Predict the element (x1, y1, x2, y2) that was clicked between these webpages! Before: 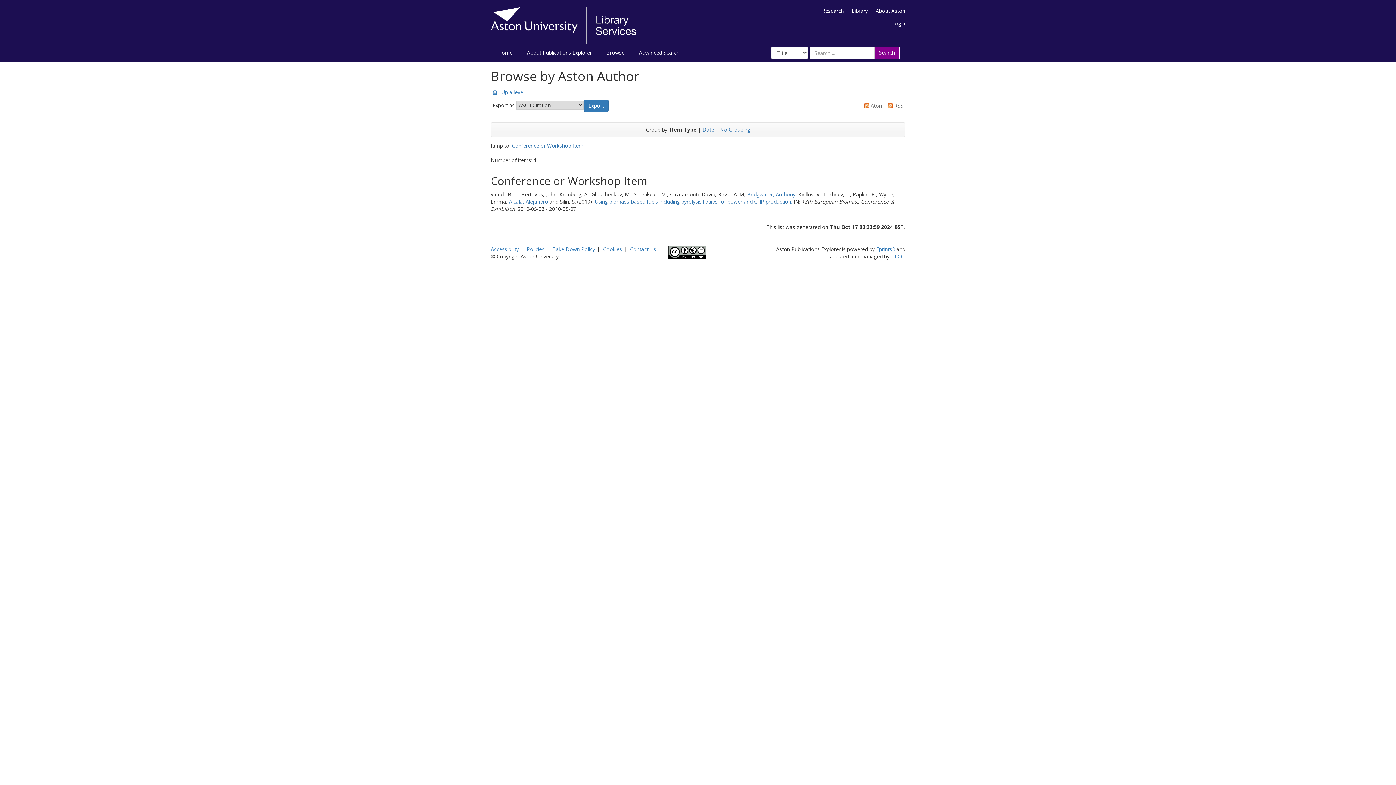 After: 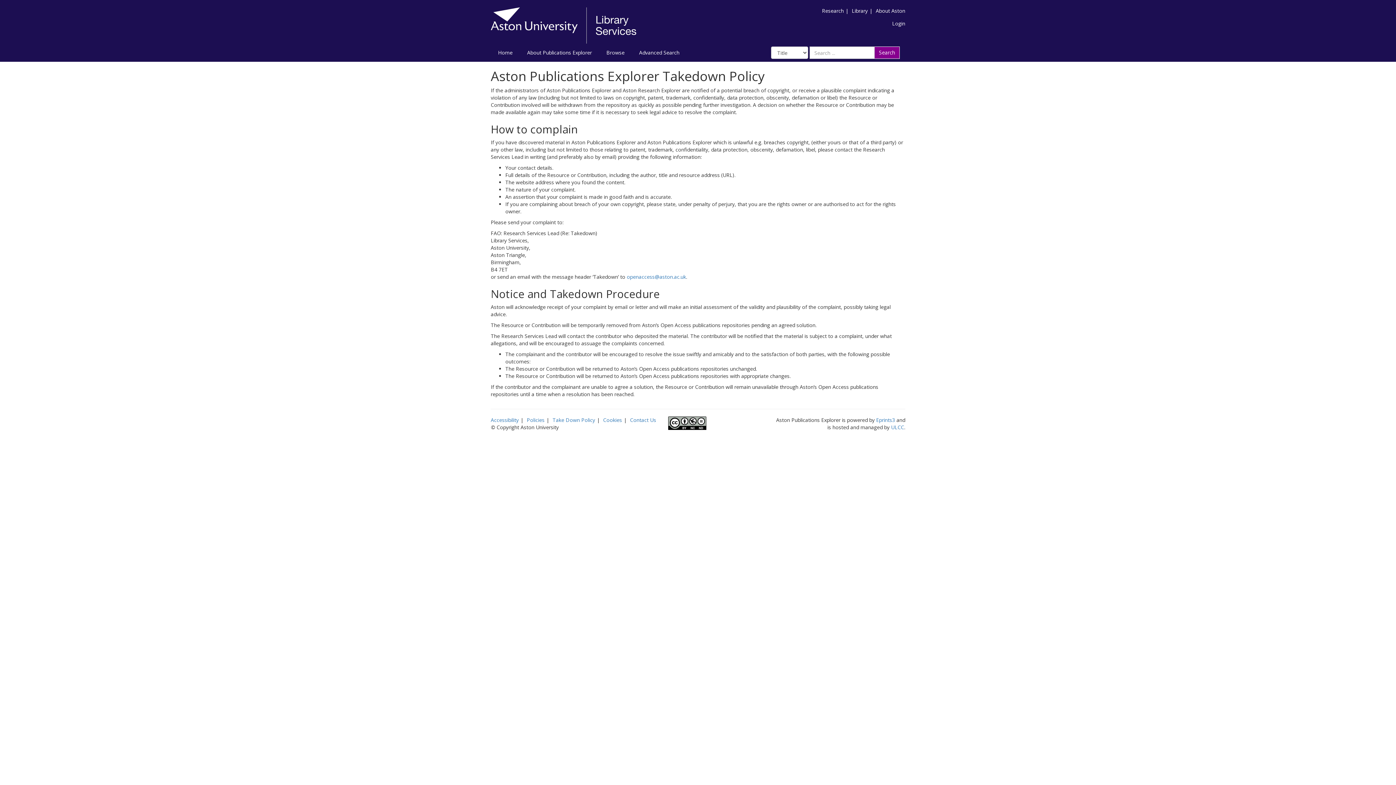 Action: label: Take Down Policy bbox: (552, 245, 595, 252)